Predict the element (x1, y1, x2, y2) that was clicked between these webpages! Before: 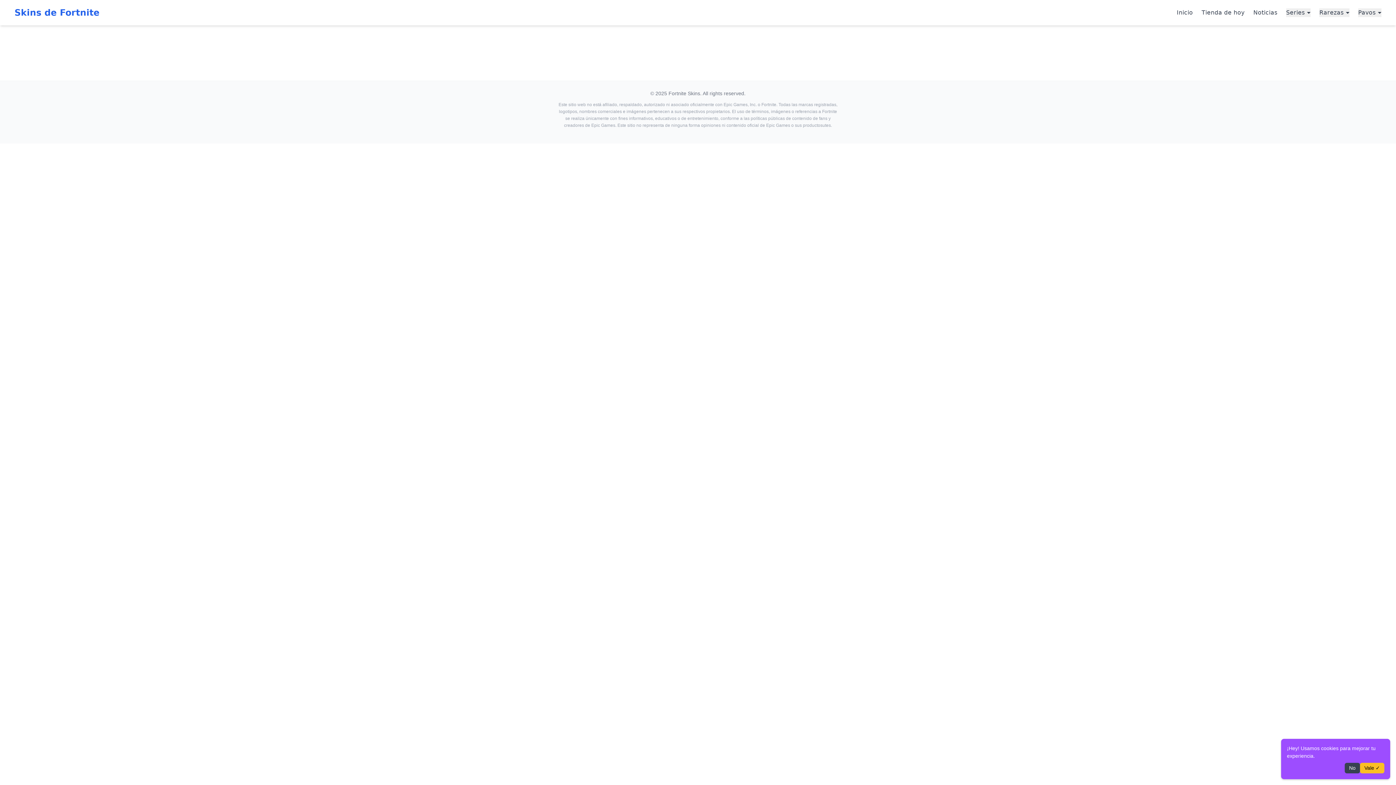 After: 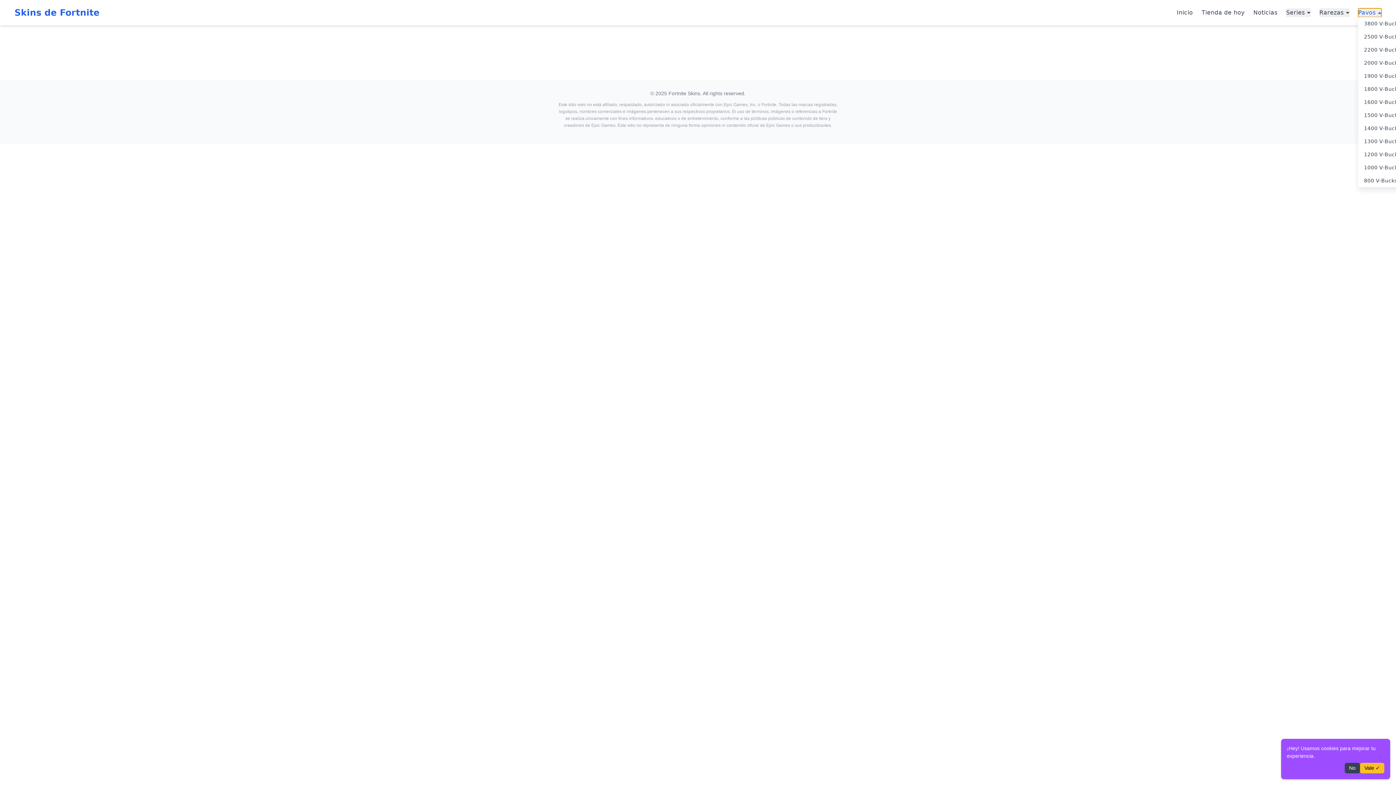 Action: bbox: (1358, 8, 1381, 17) label: Pavos